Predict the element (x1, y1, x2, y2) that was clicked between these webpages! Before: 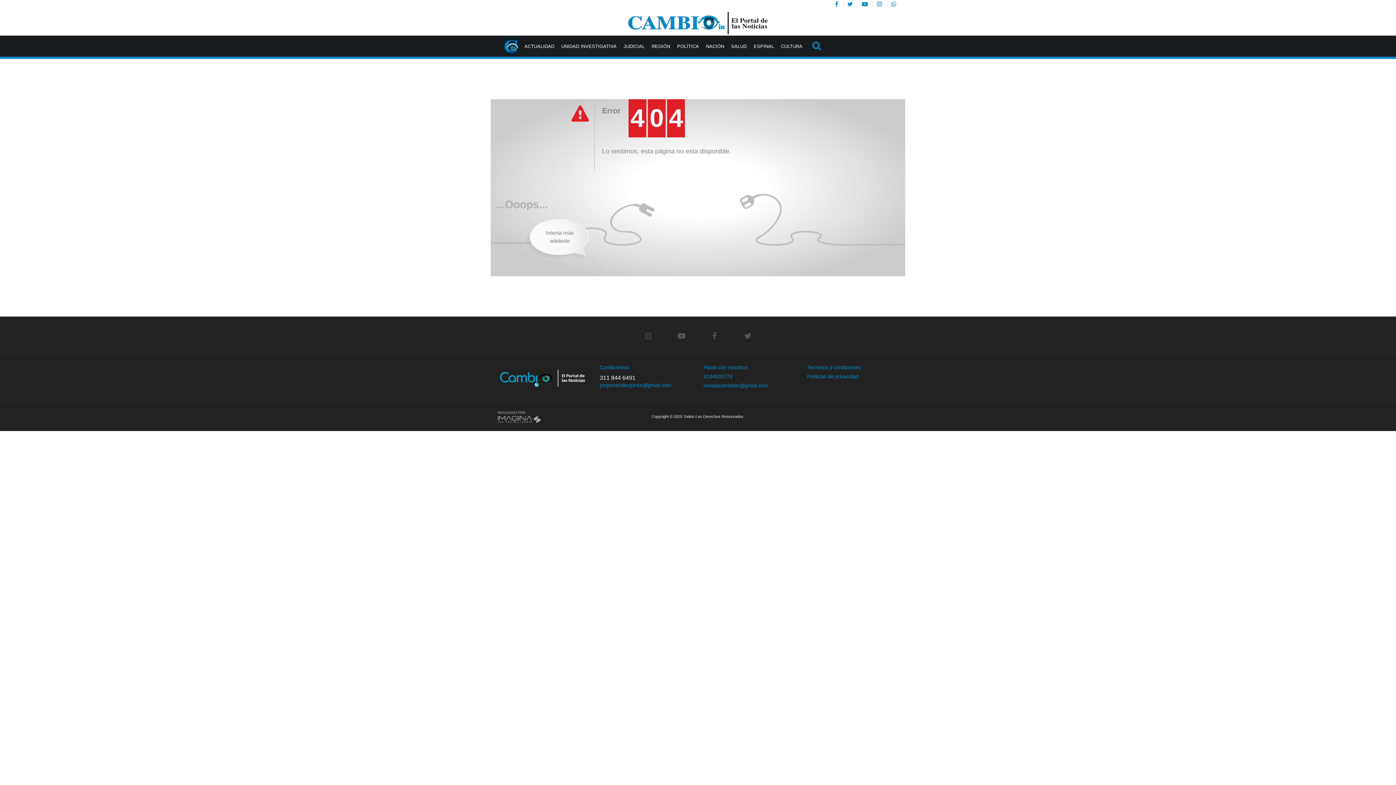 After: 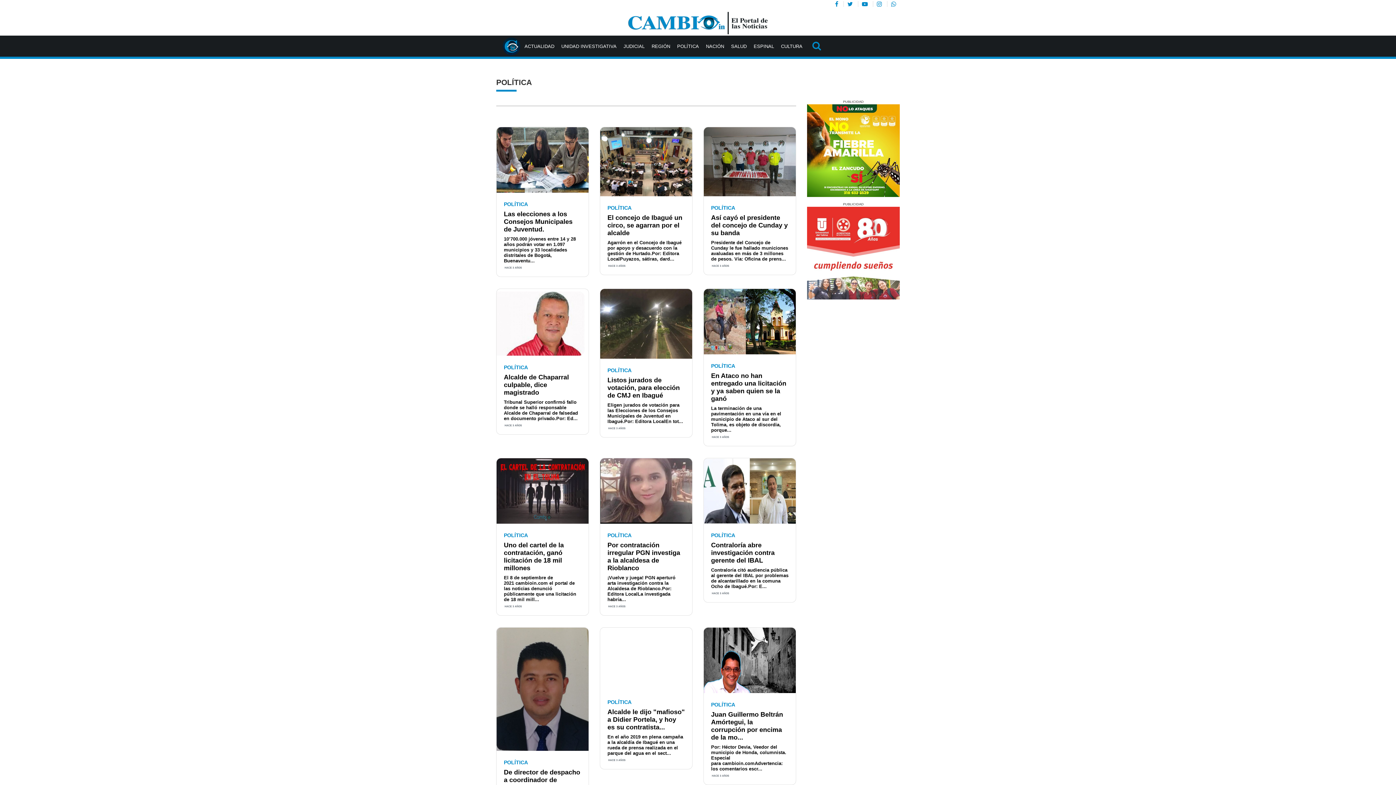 Action: label: POLÍTICA bbox: (673, 36, 702, 55)